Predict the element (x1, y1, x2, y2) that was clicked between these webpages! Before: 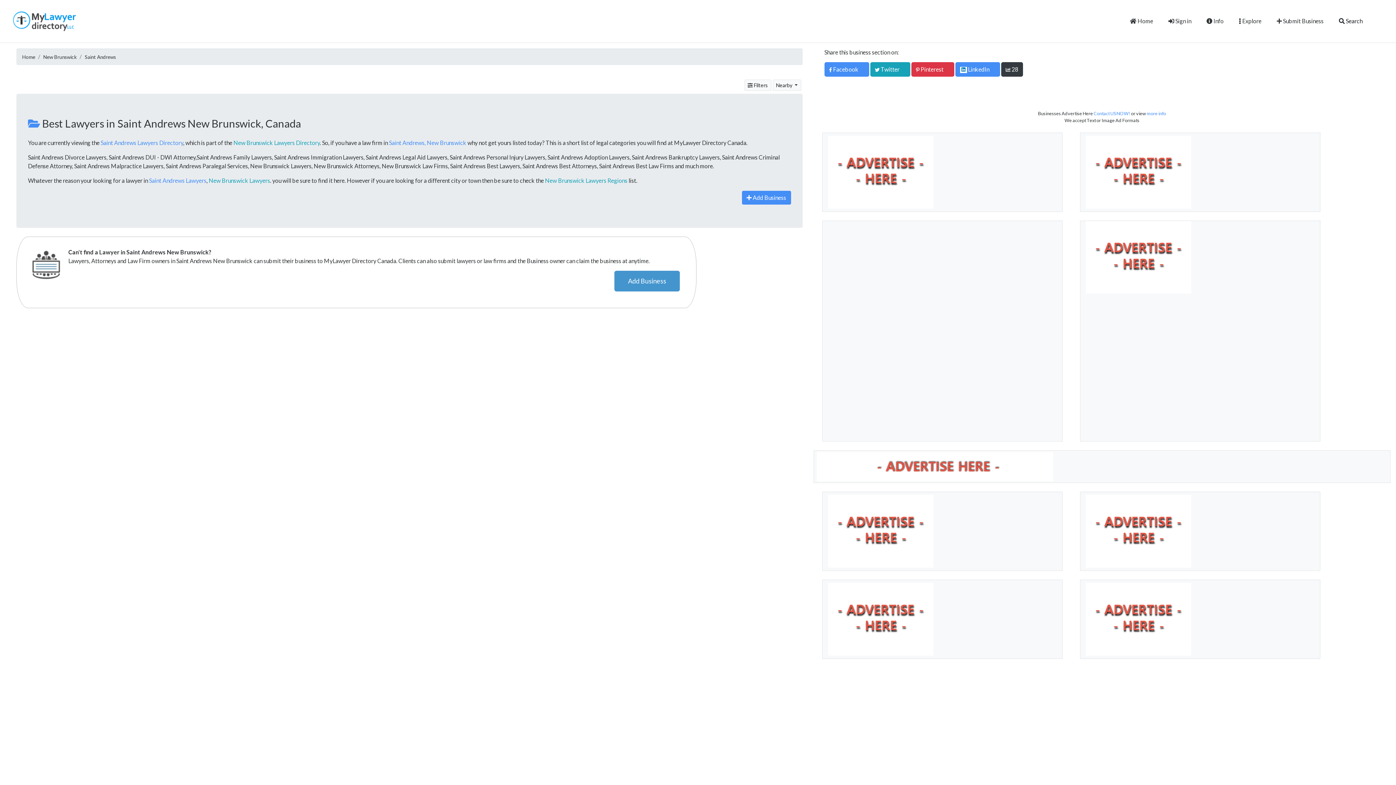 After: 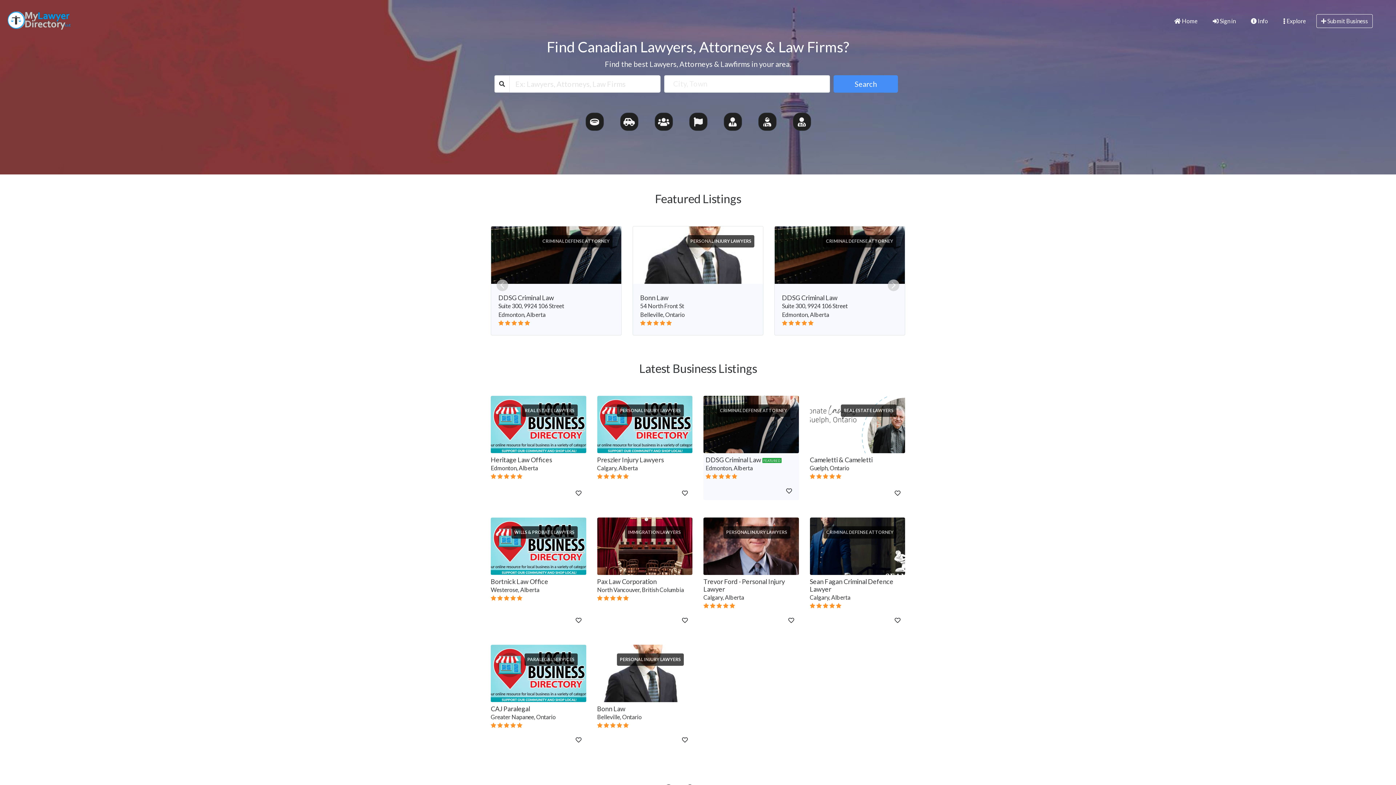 Action: label:  Home bbox: (1125, 14, 1158, 28)